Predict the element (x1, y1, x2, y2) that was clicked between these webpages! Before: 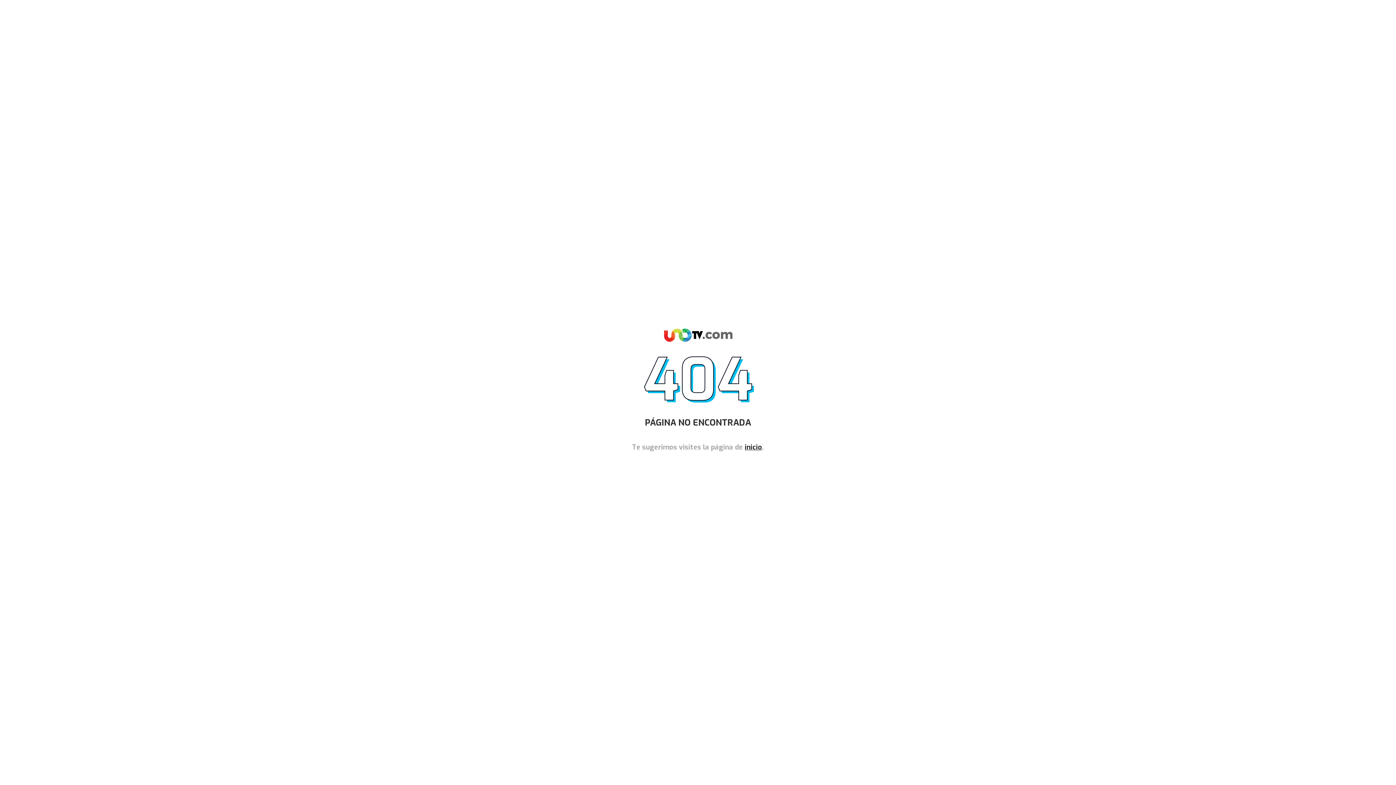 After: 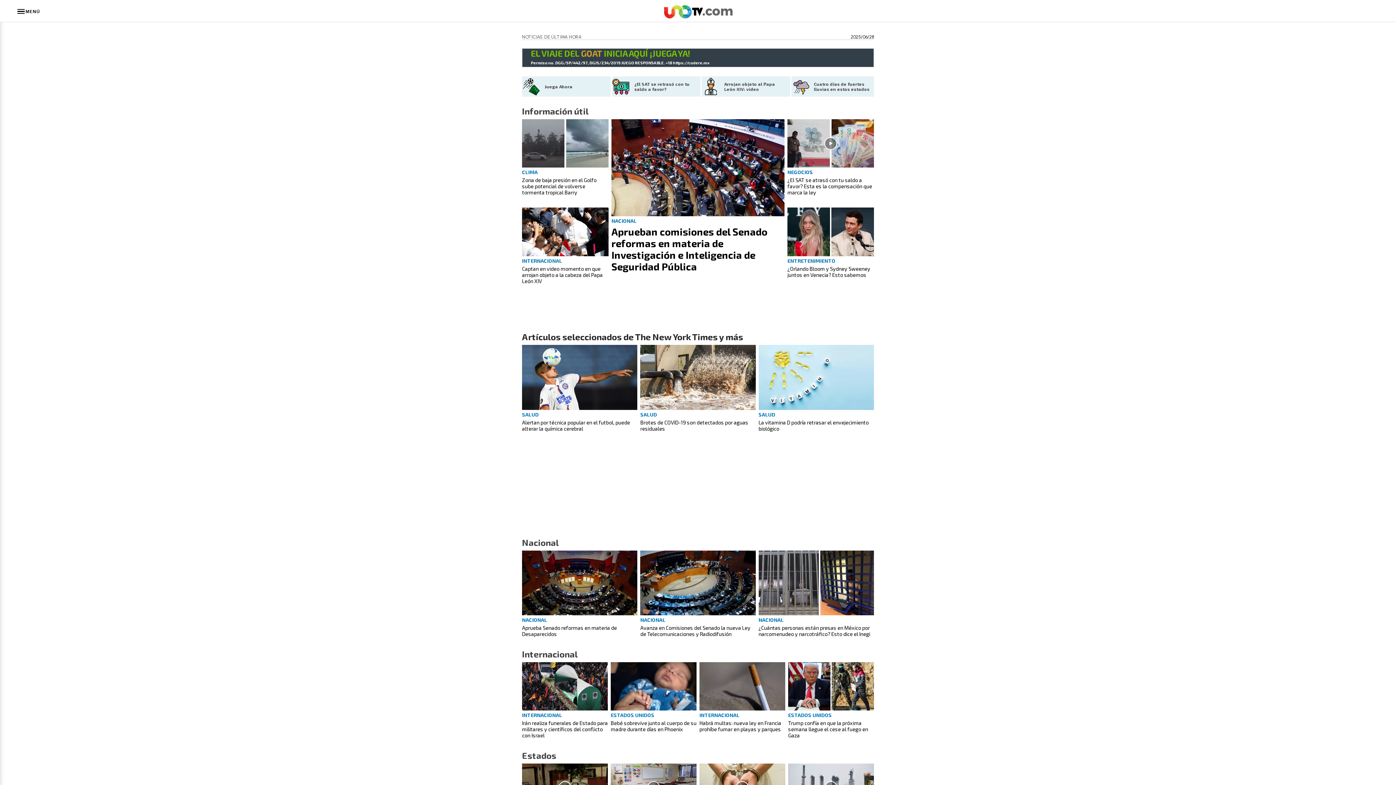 Action: label: inicio bbox: (744, 442, 762, 451)